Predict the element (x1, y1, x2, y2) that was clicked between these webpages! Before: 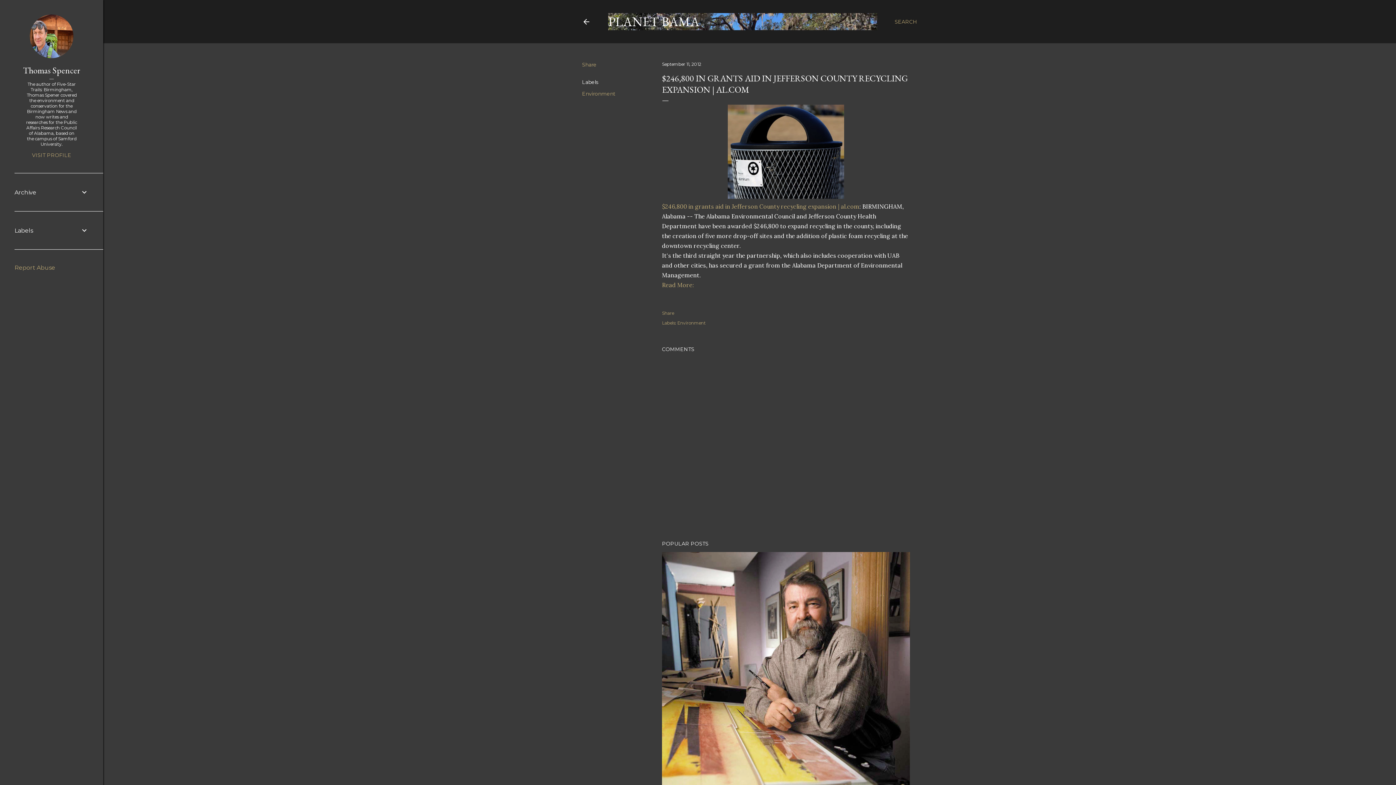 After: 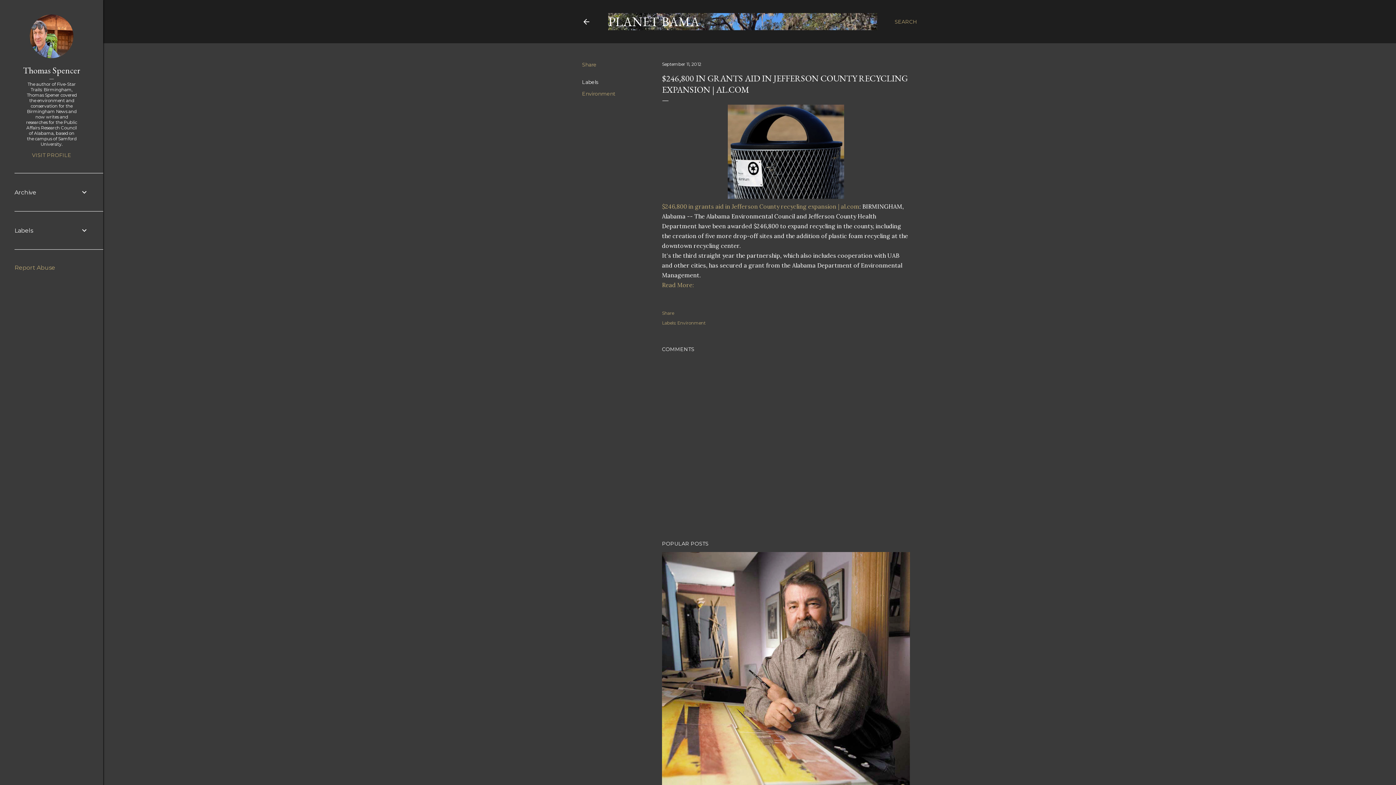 Action: label: Read More: bbox: (662, 281, 694, 288)